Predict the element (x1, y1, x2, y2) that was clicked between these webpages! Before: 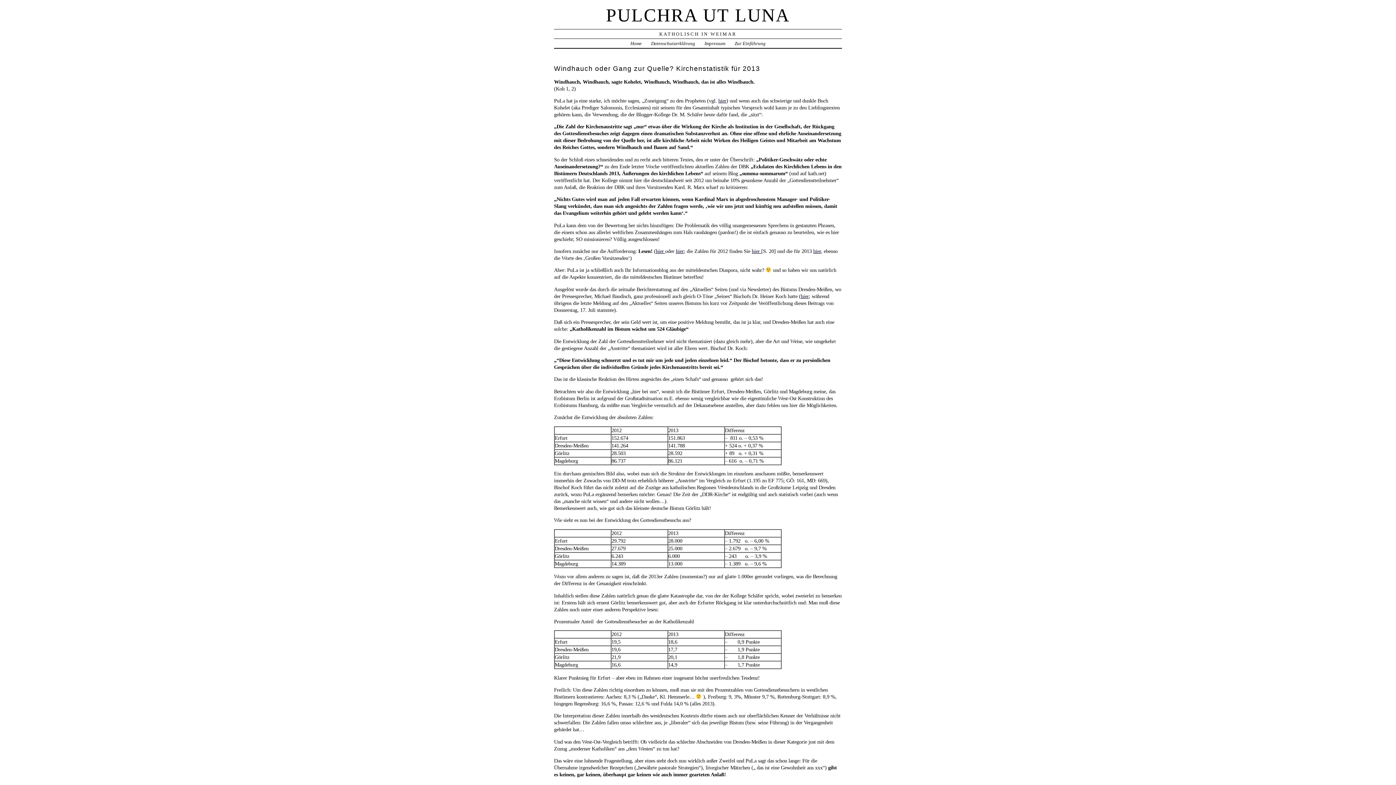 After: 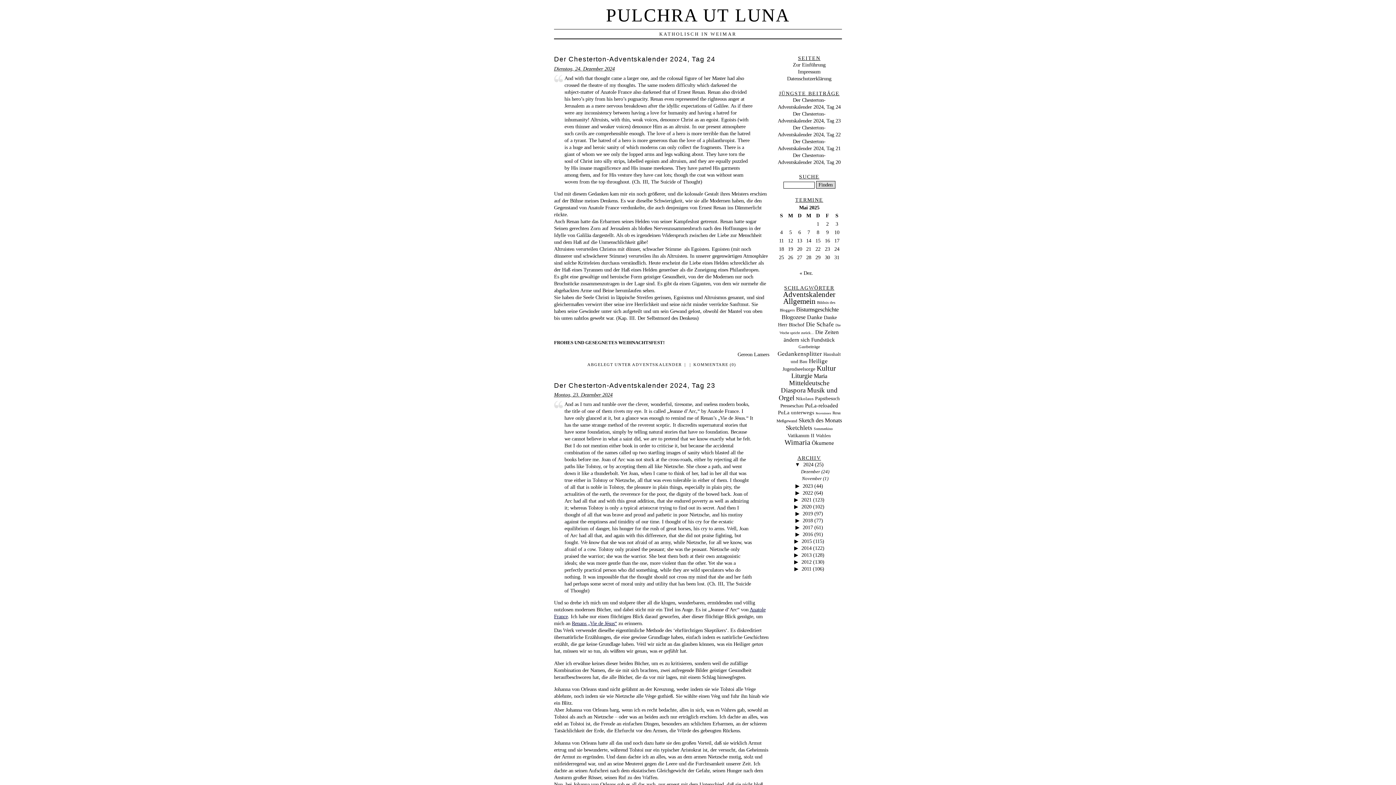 Action: bbox: (606, 5, 790, 25) label: PULCHRA UT LUNA